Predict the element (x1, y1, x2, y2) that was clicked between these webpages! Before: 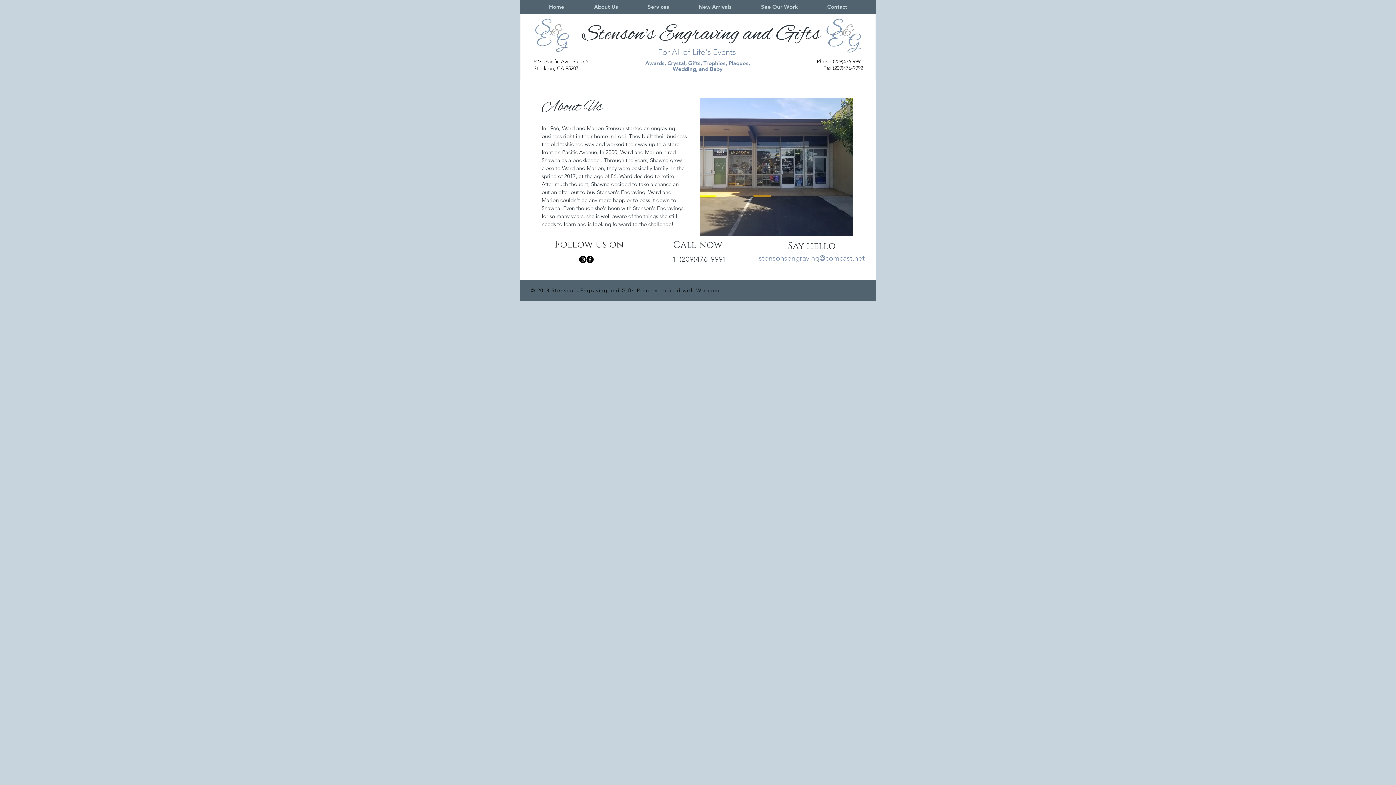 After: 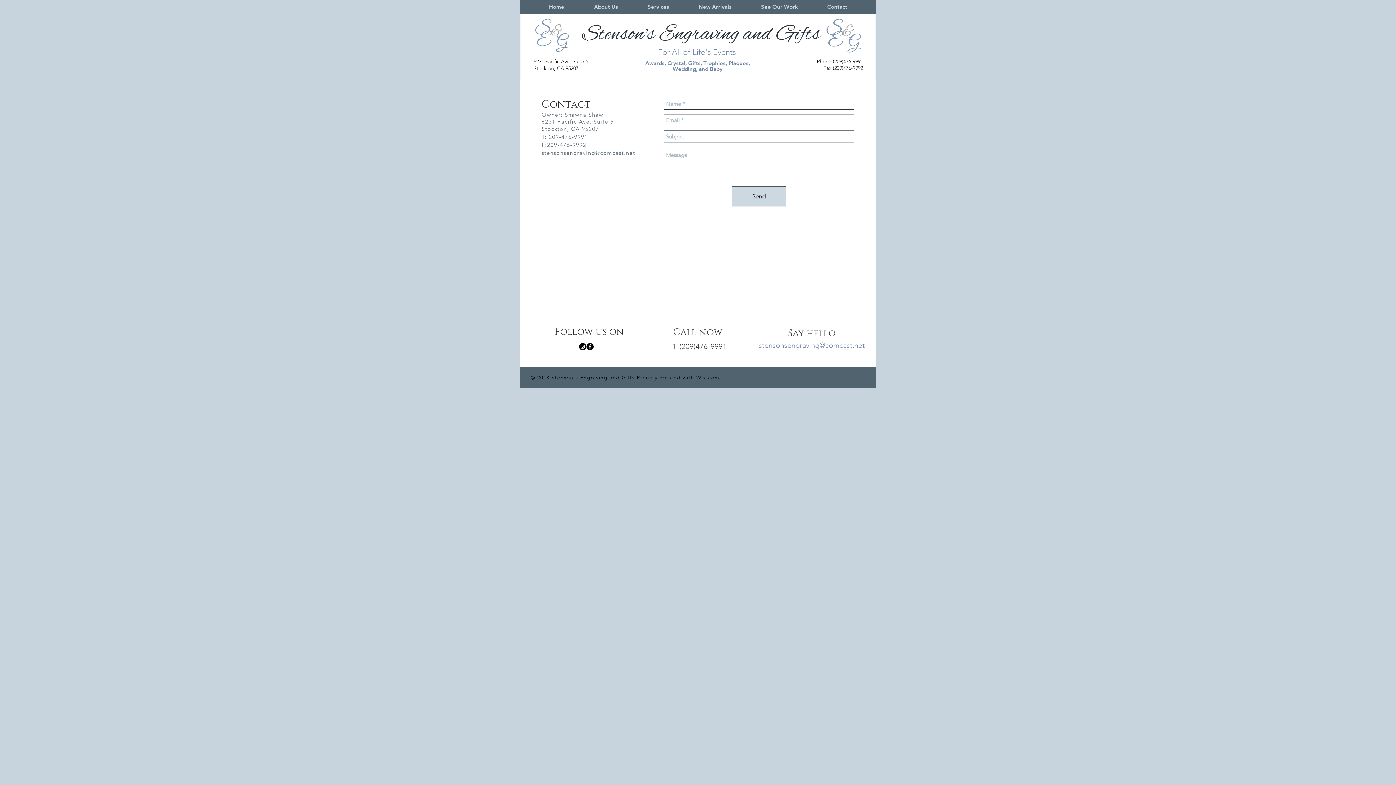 Action: label: Contact bbox: (812, 2, 862, 11)